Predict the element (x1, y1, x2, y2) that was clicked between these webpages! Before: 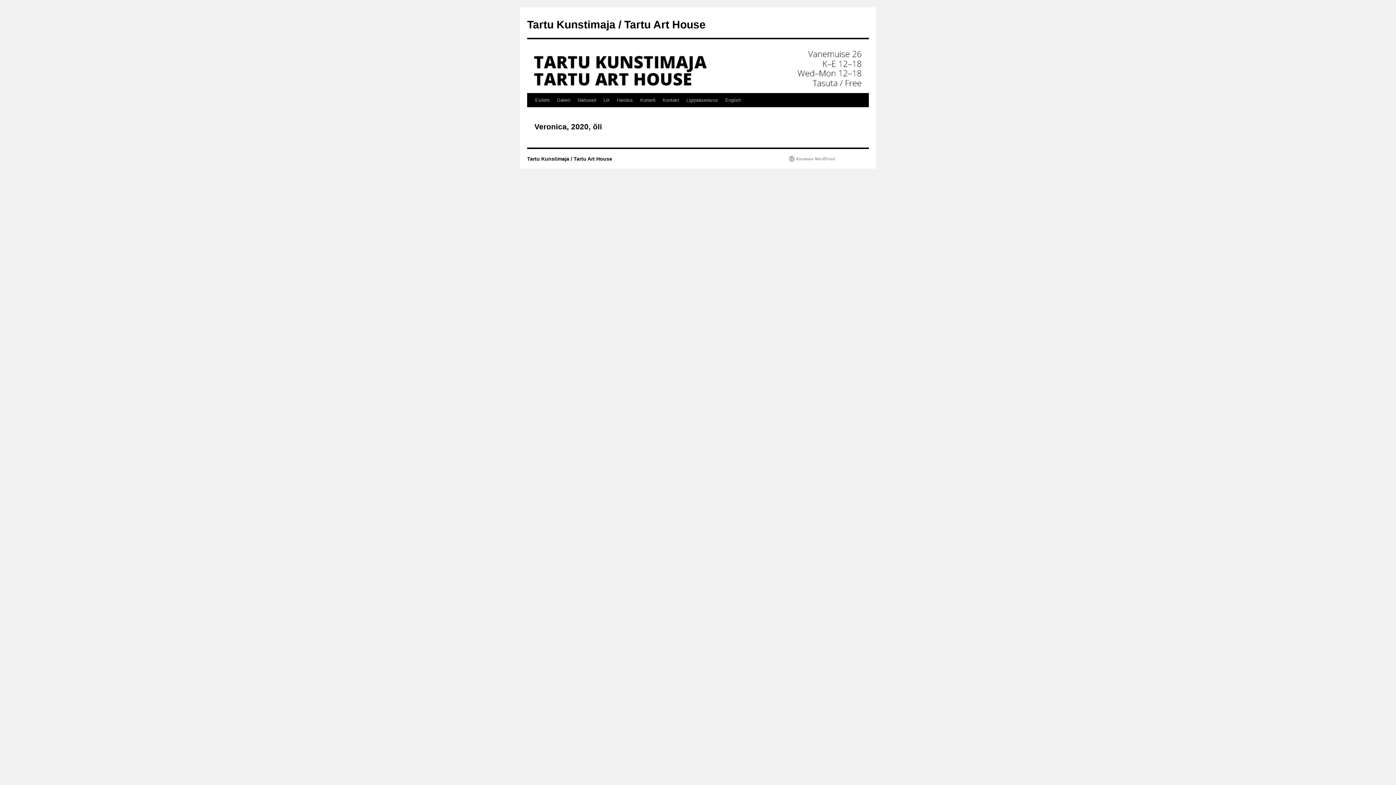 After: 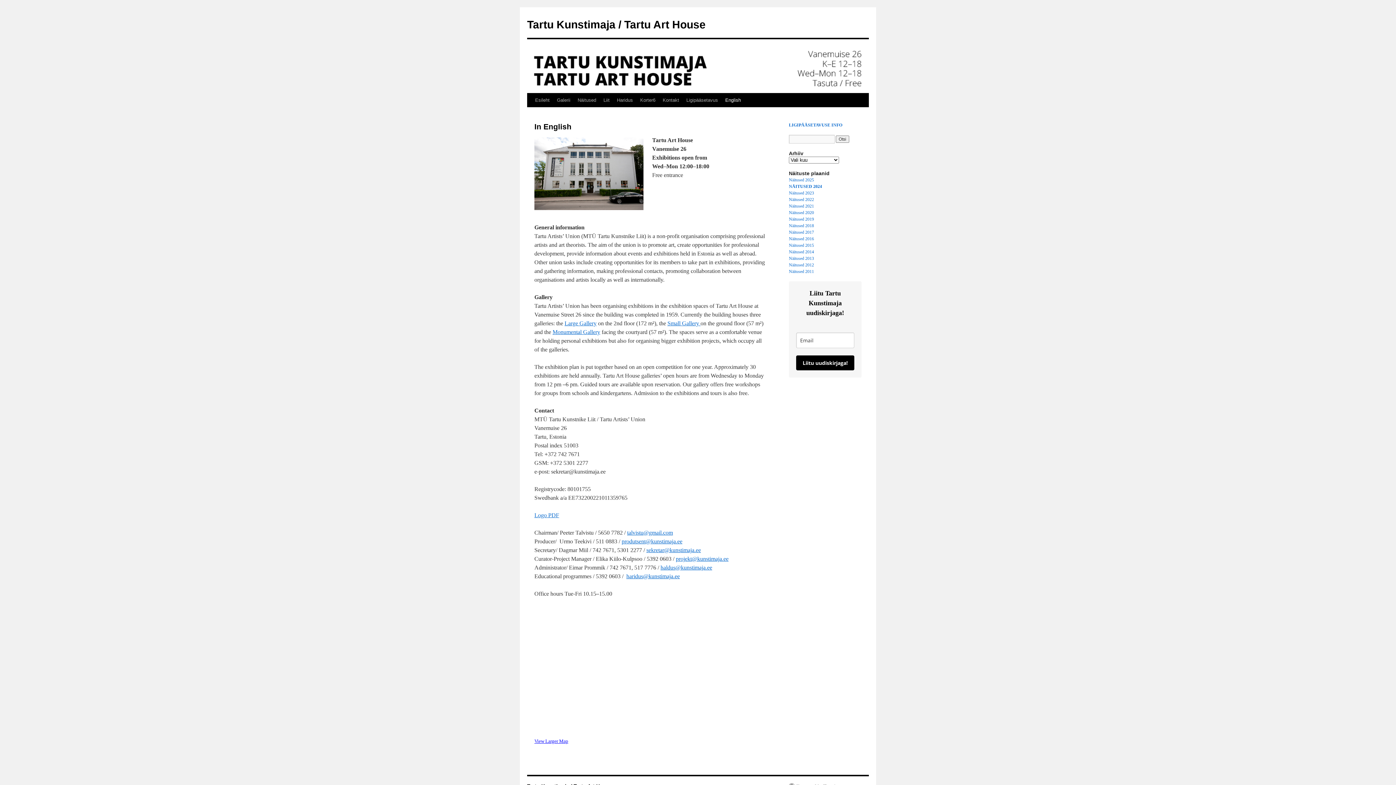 Action: label: English bbox: (721, 93, 744, 107)